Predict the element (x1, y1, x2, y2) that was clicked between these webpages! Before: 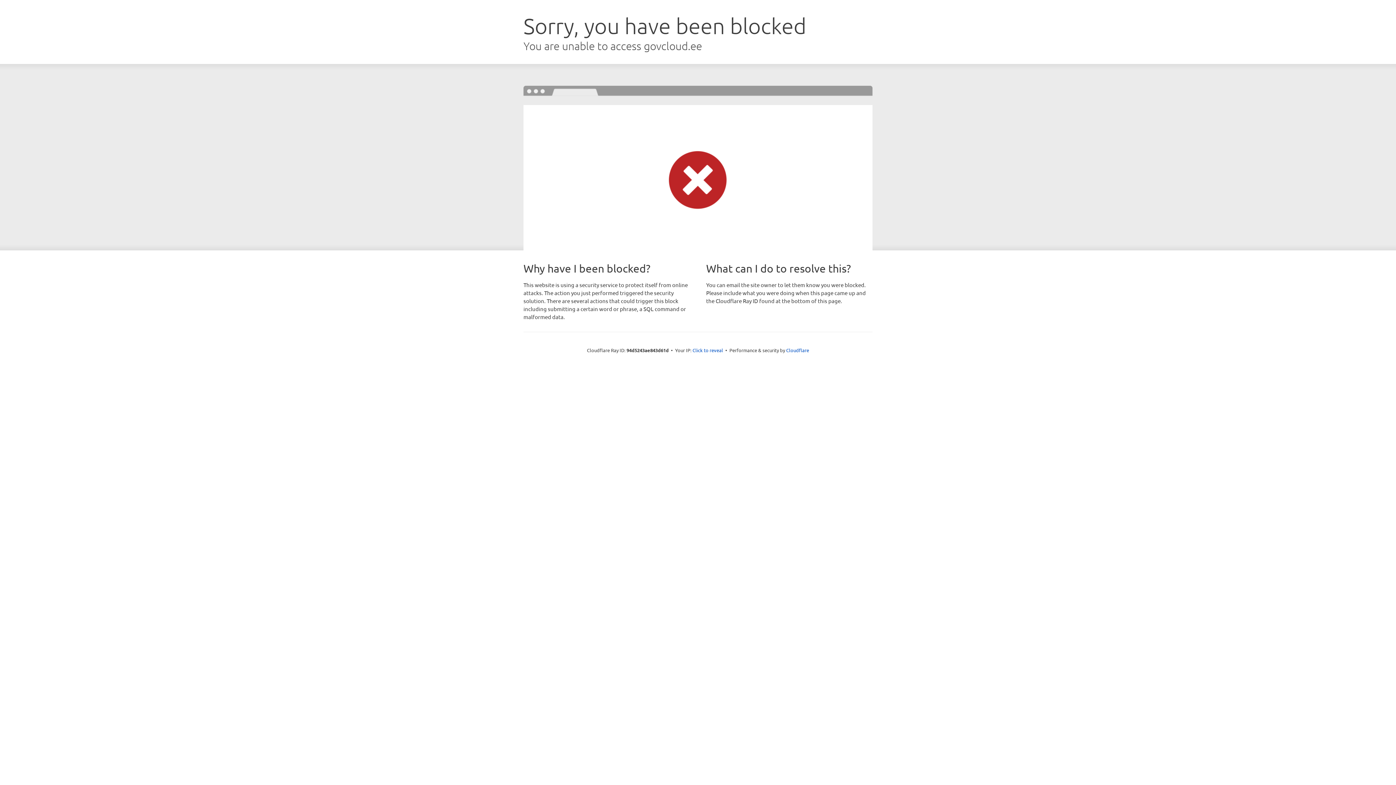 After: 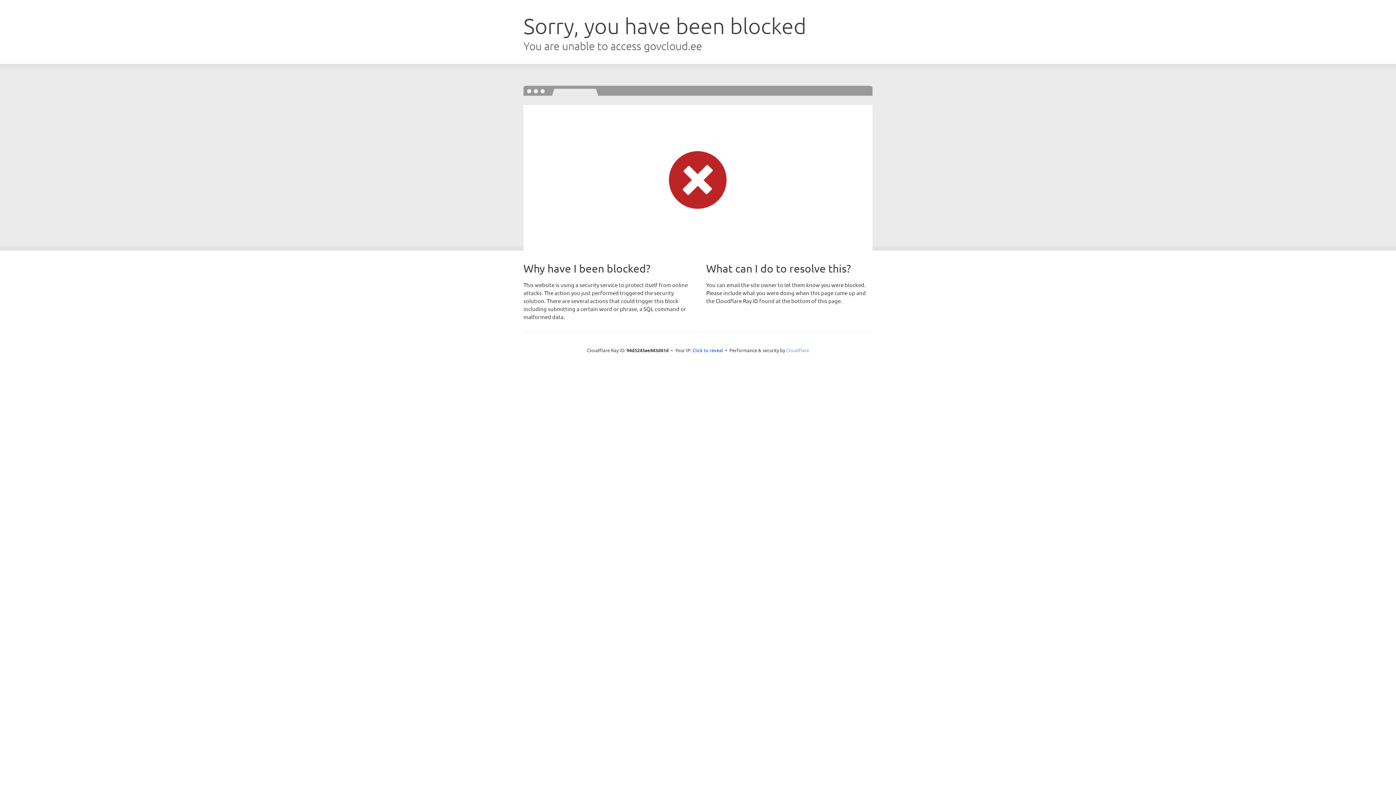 Action: label: Cloudflare bbox: (786, 347, 809, 353)